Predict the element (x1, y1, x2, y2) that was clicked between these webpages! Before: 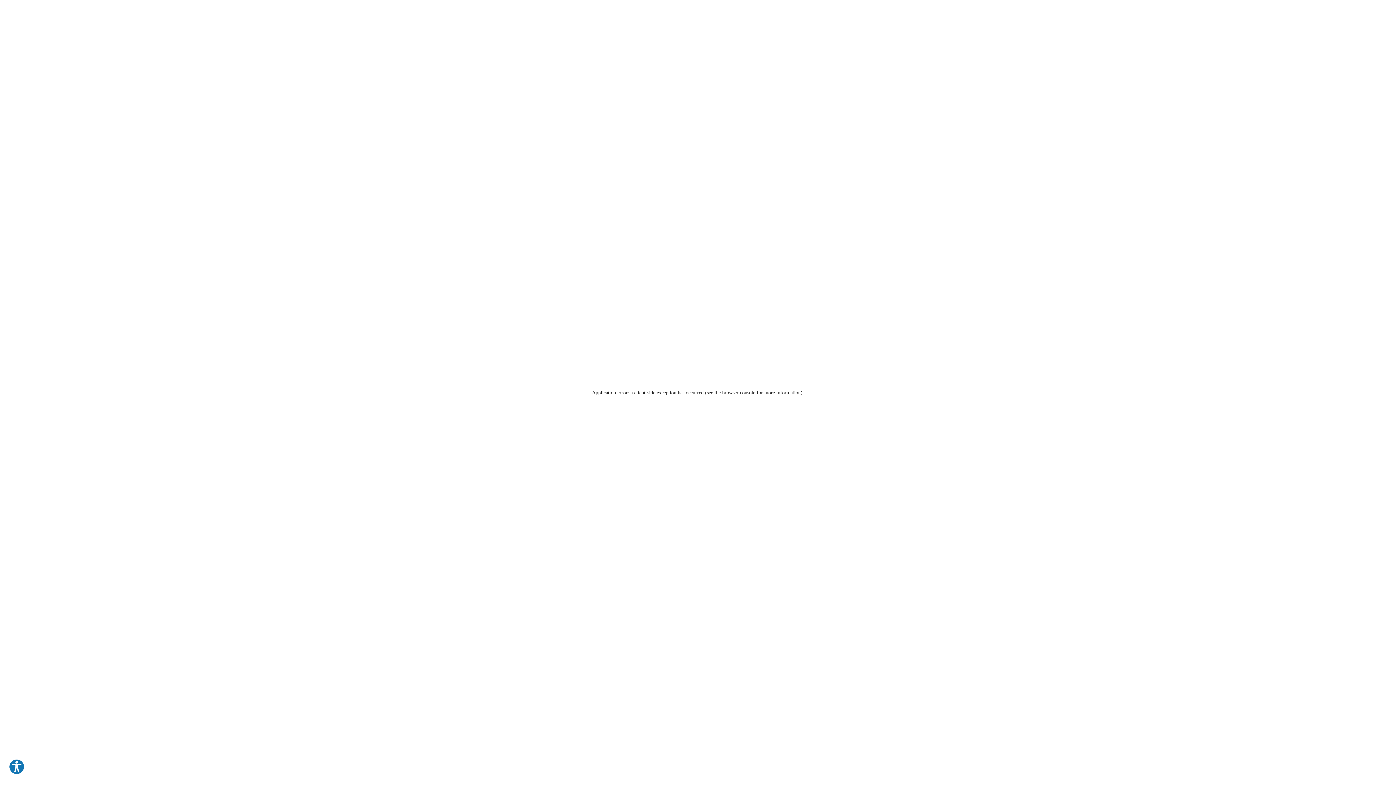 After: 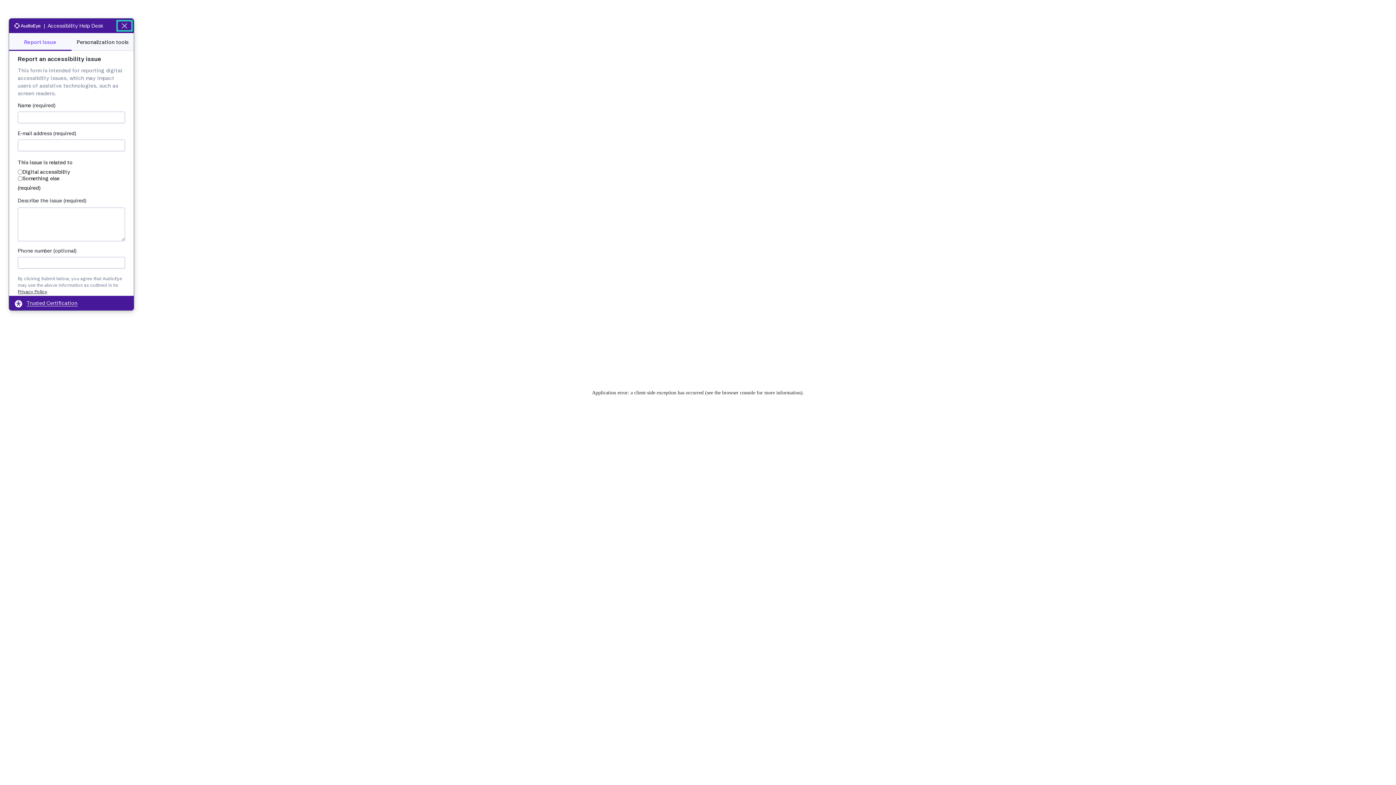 Action: label: Explore your accessibility options bbox: (8, 759, 24, 775)